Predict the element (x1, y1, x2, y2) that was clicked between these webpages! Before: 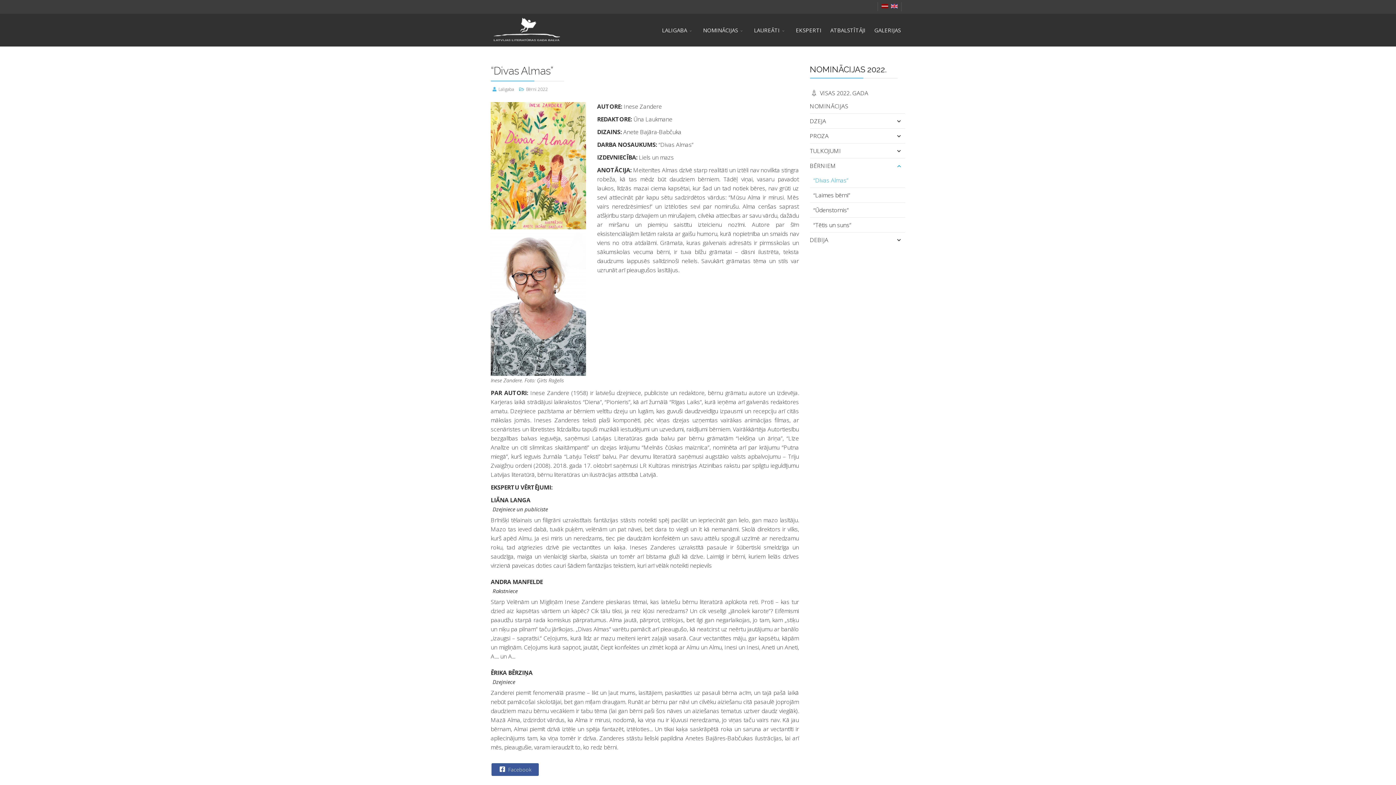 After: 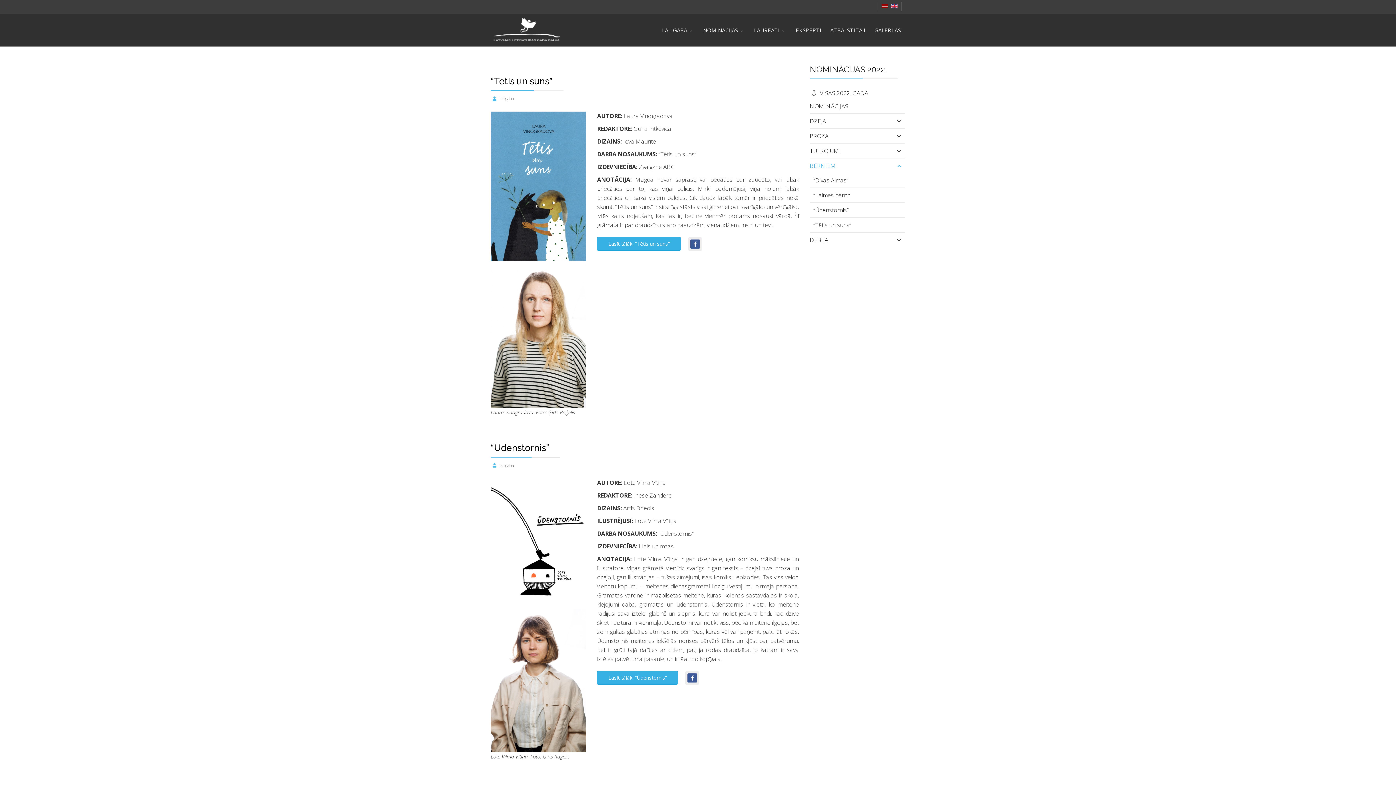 Action: label: BĒRNIEM bbox: (810, 158, 905, 173)